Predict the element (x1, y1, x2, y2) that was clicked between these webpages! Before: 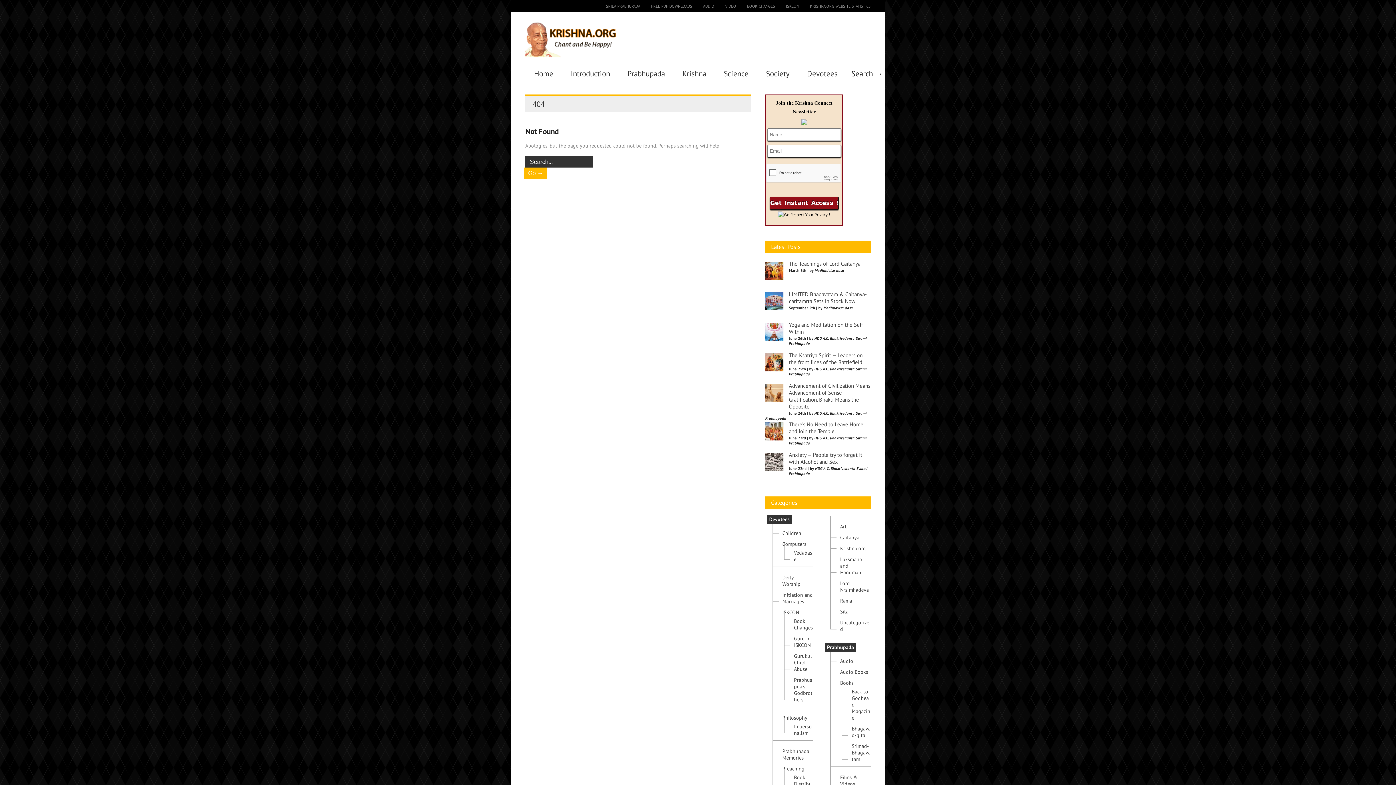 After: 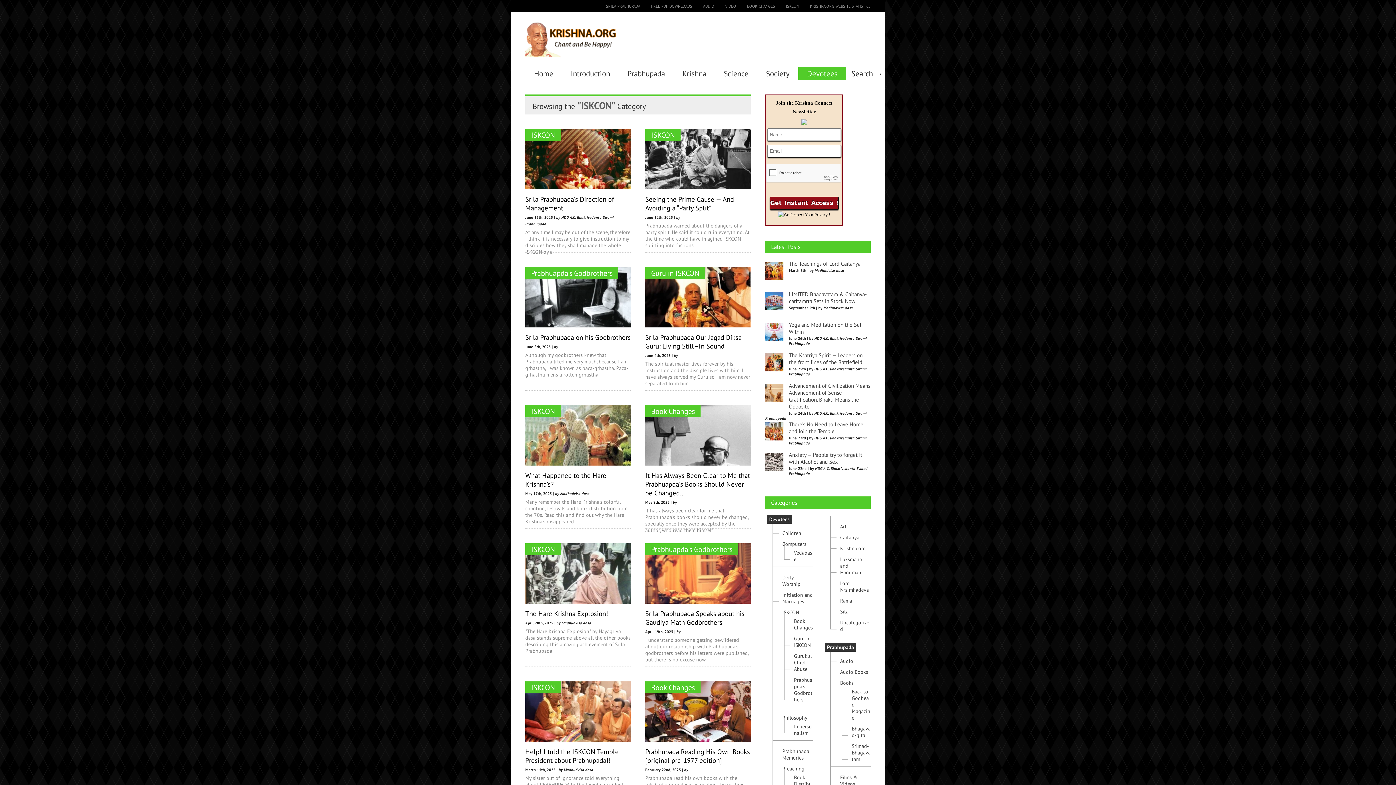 Action: bbox: (775, 3, 799, 8) label: ISKCON